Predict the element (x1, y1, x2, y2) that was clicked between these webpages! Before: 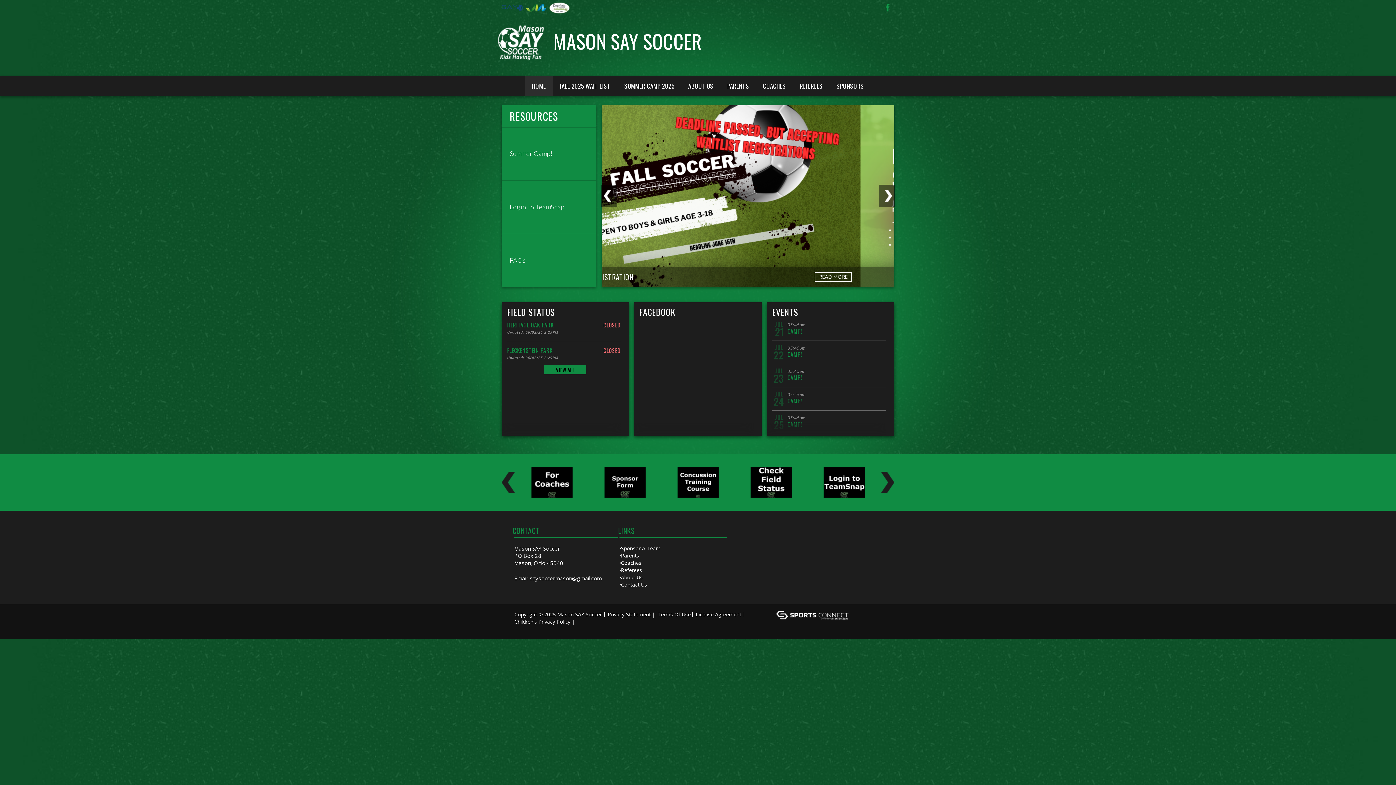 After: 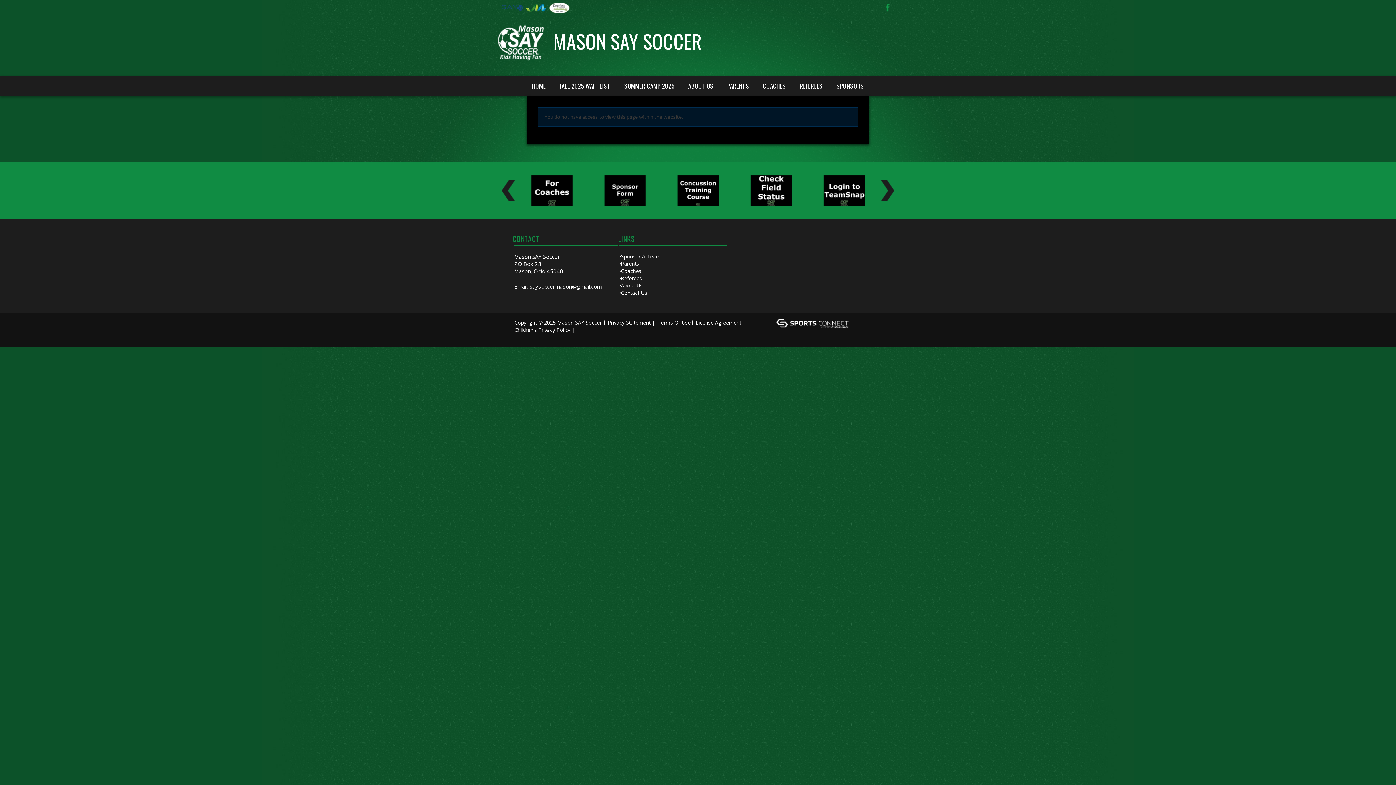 Action: bbox: (522, 467, 581, 498)